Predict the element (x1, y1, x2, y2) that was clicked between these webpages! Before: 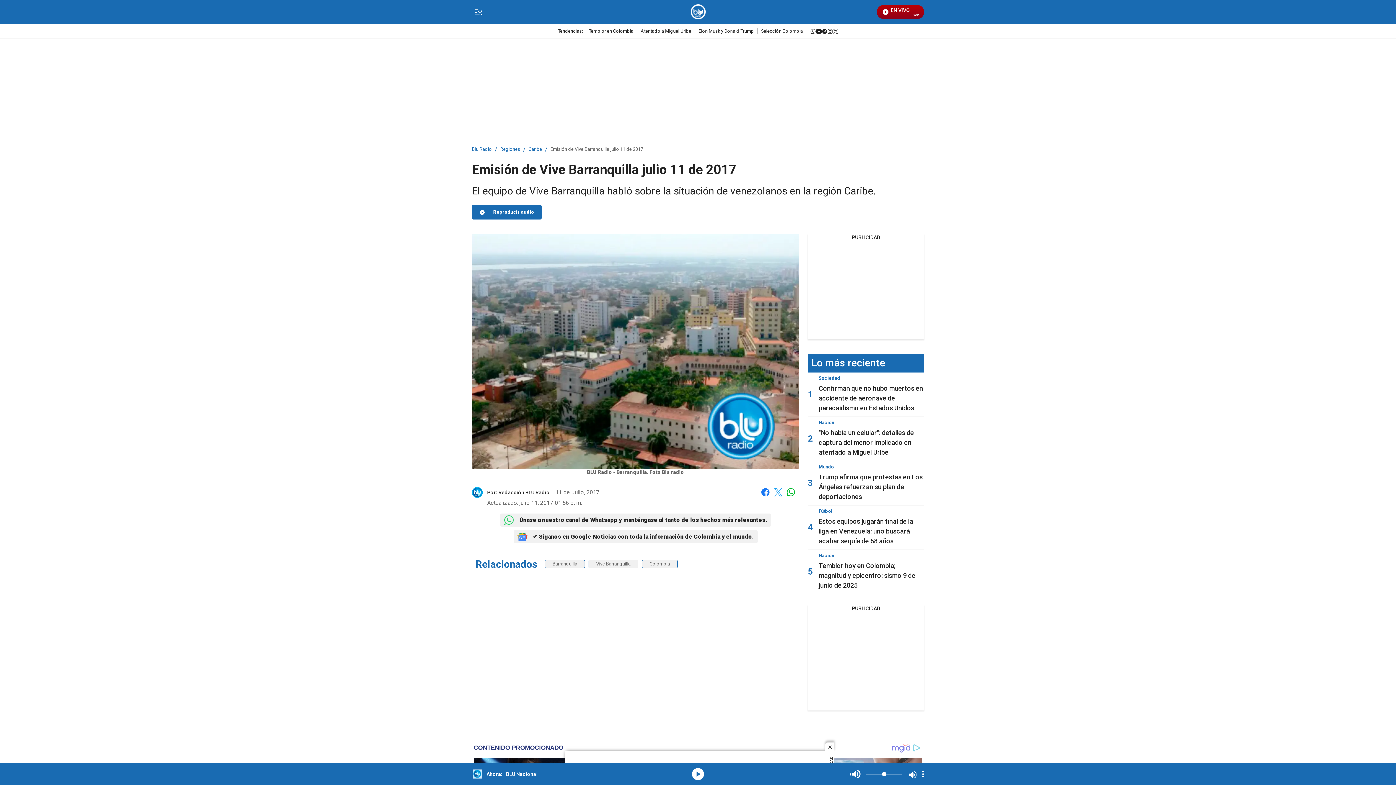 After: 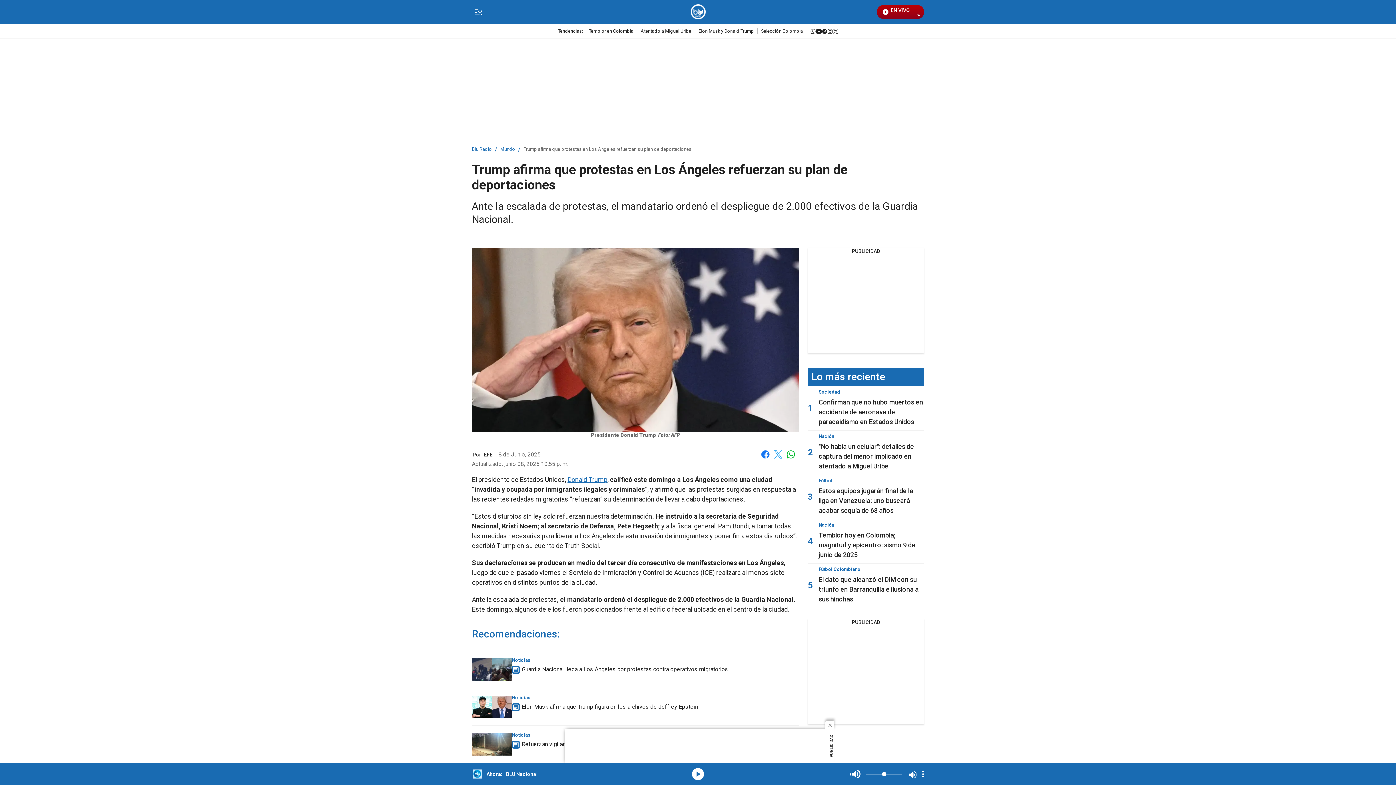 Action: label: Trump afirma que protestas en Los Ángeles refuerzan su plan de deportaciones bbox: (818, 473, 922, 500)